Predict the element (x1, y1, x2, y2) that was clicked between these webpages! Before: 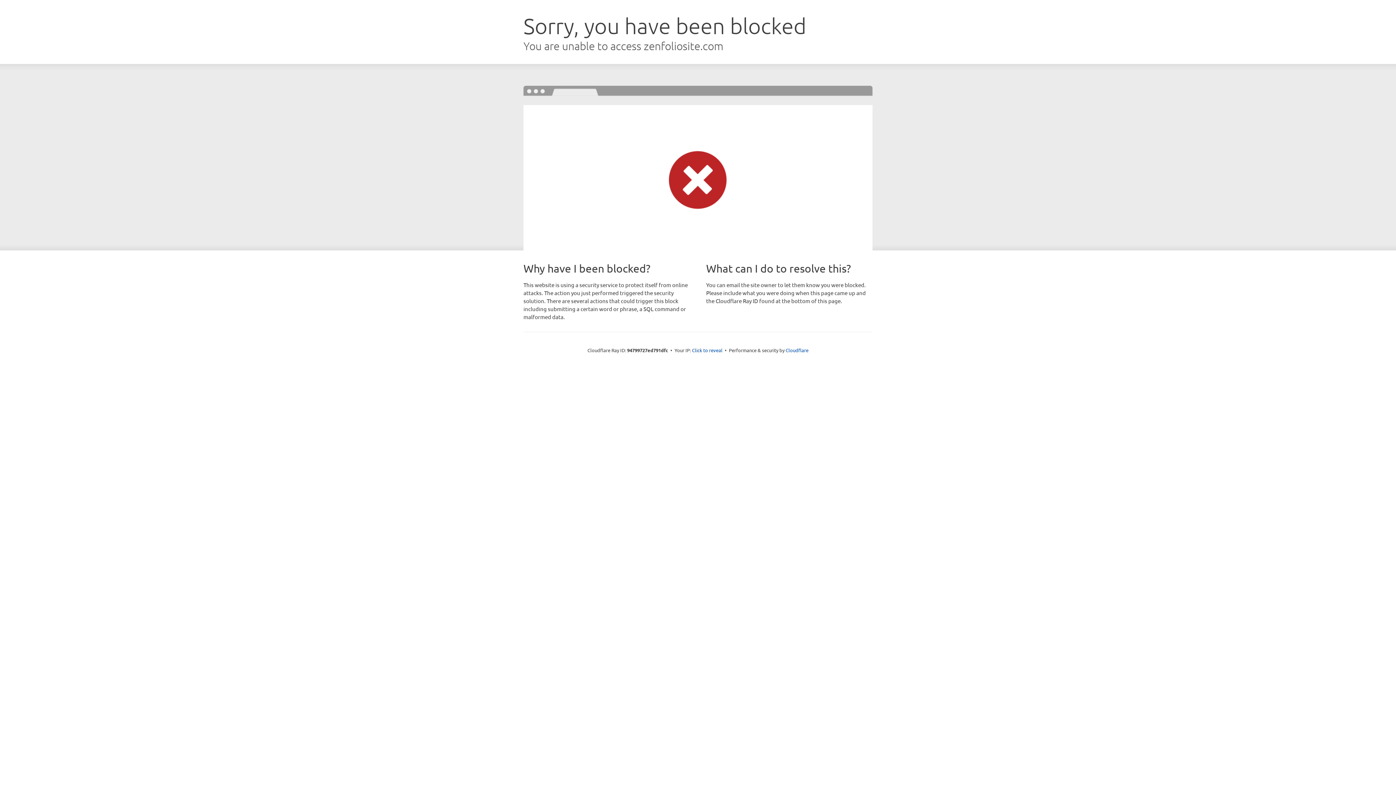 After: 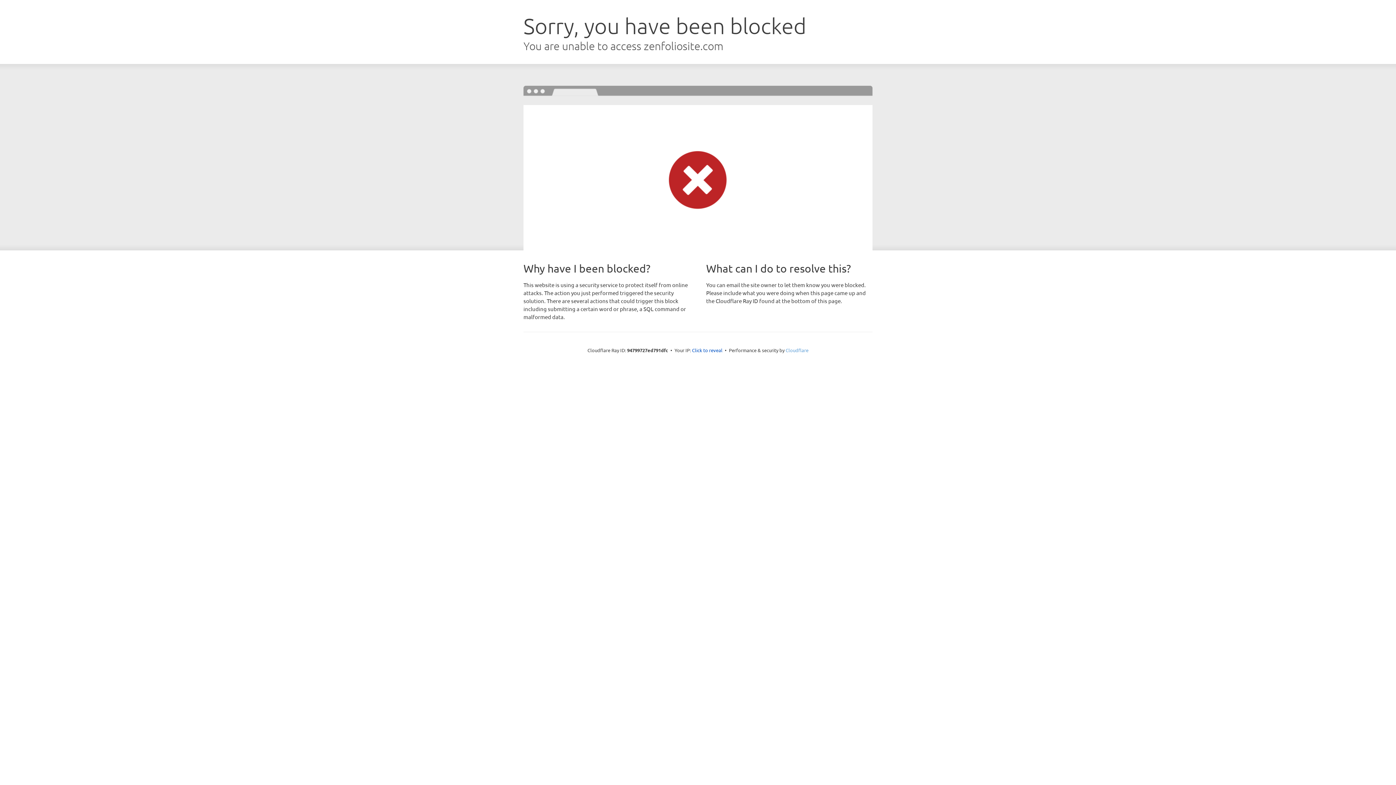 Action: bbox: (785, 347, 808, 353) label: Cloudflare